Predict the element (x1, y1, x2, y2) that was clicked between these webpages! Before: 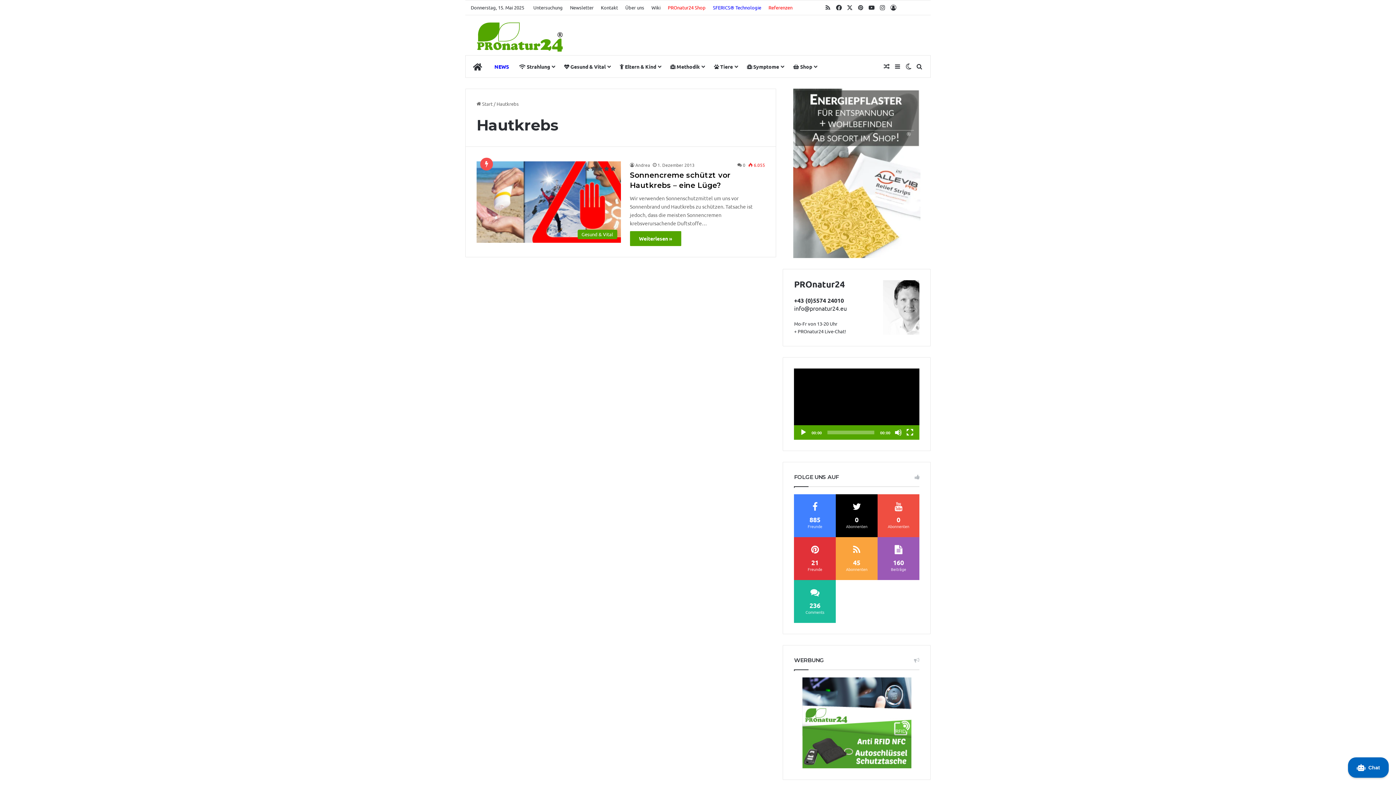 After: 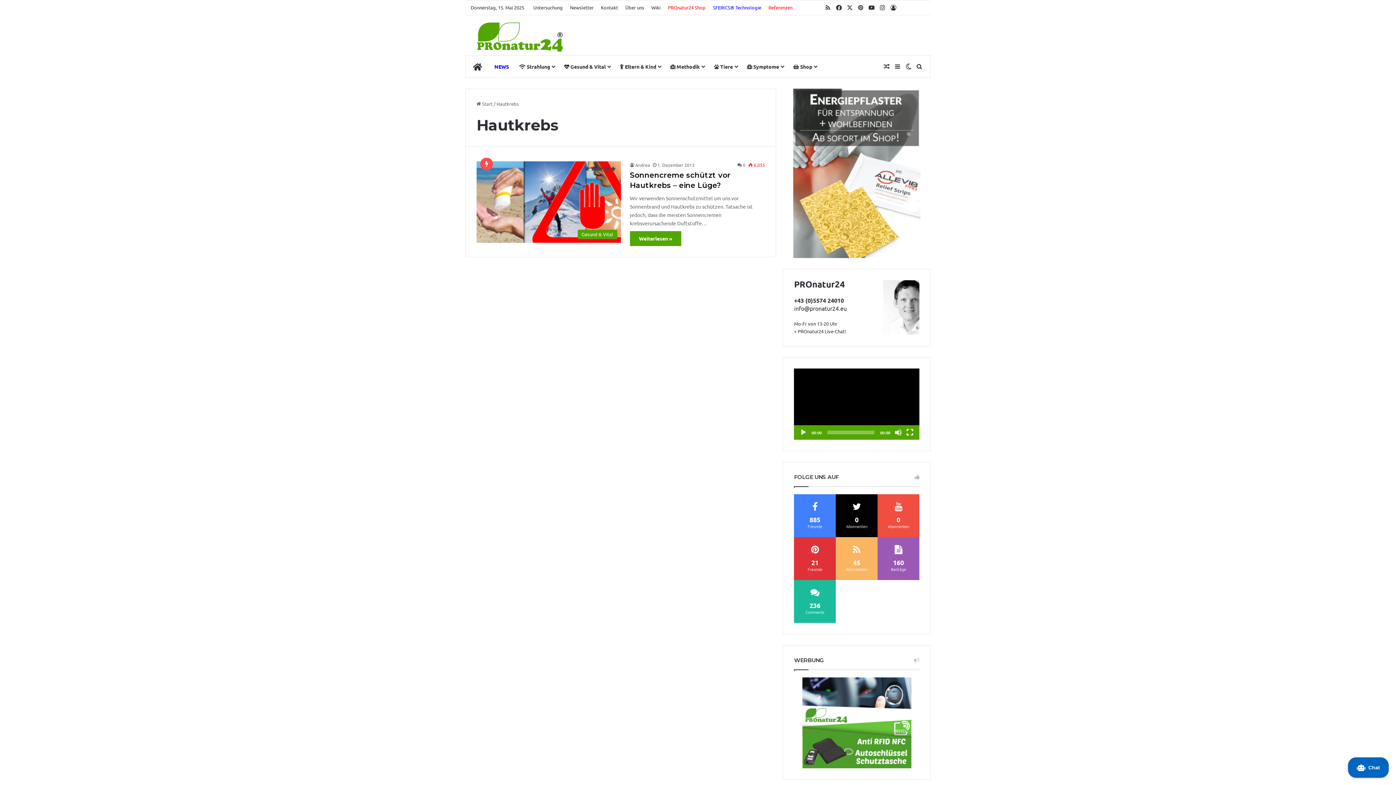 Action: label: 45
Abonnenten bbox: (836, 537, 877, 580)